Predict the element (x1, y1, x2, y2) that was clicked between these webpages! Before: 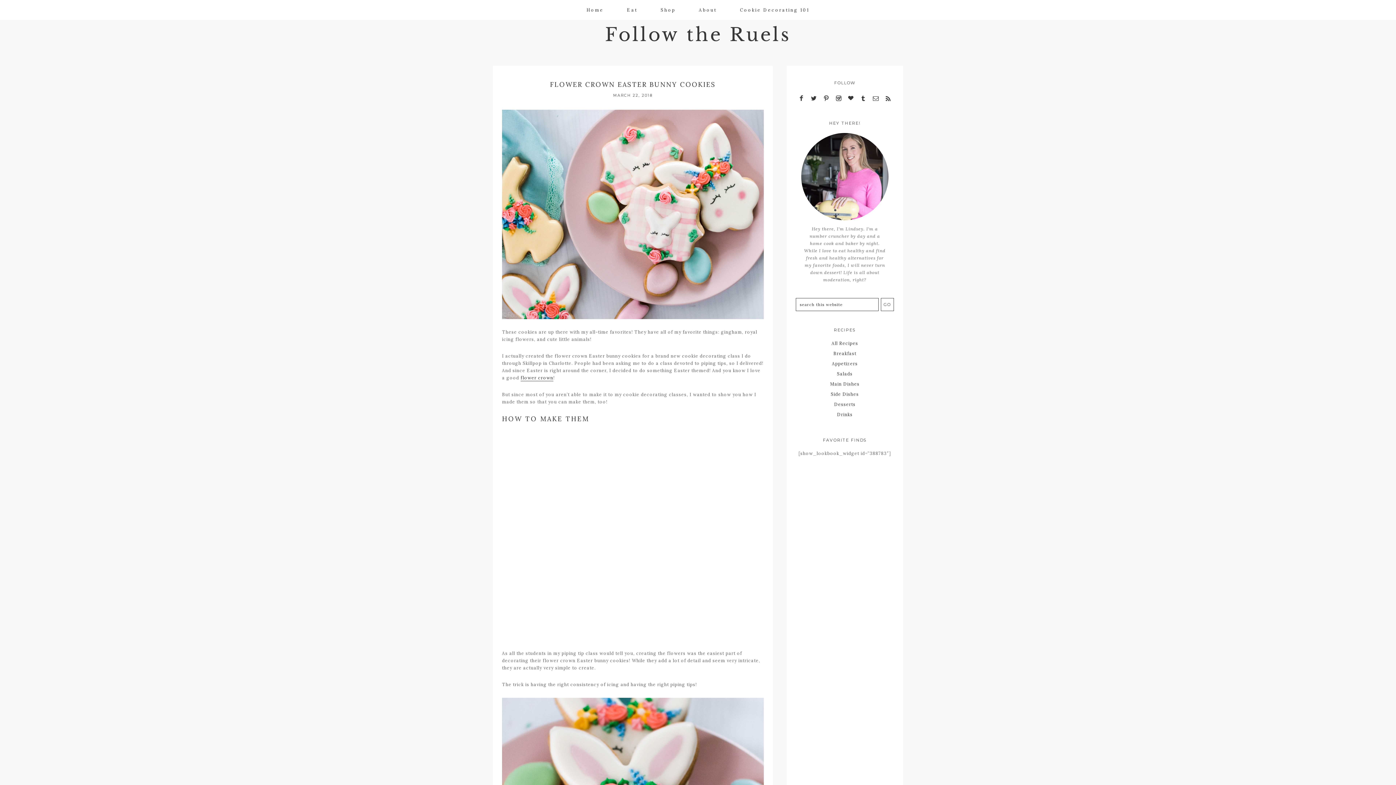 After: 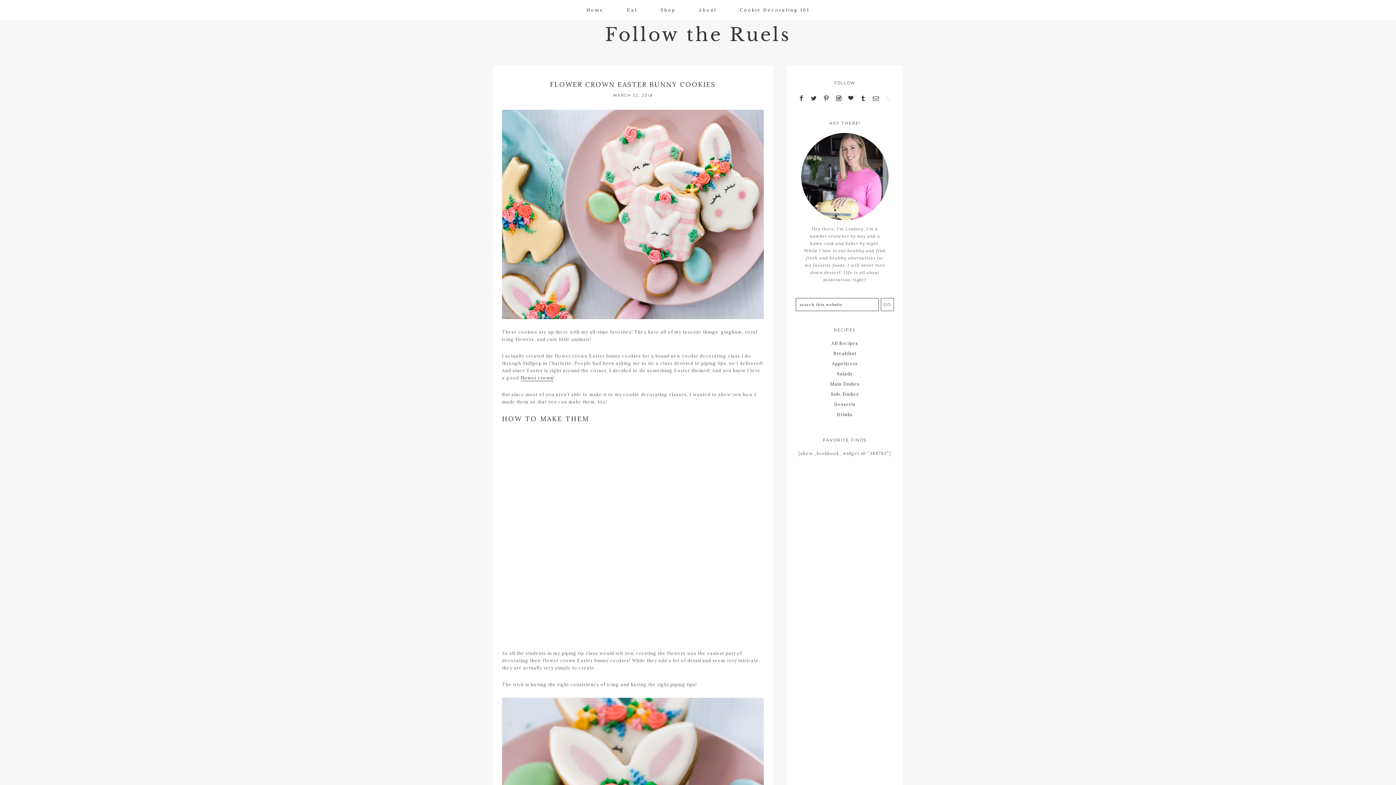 Action: bbox: (882, 96, 893, 101)